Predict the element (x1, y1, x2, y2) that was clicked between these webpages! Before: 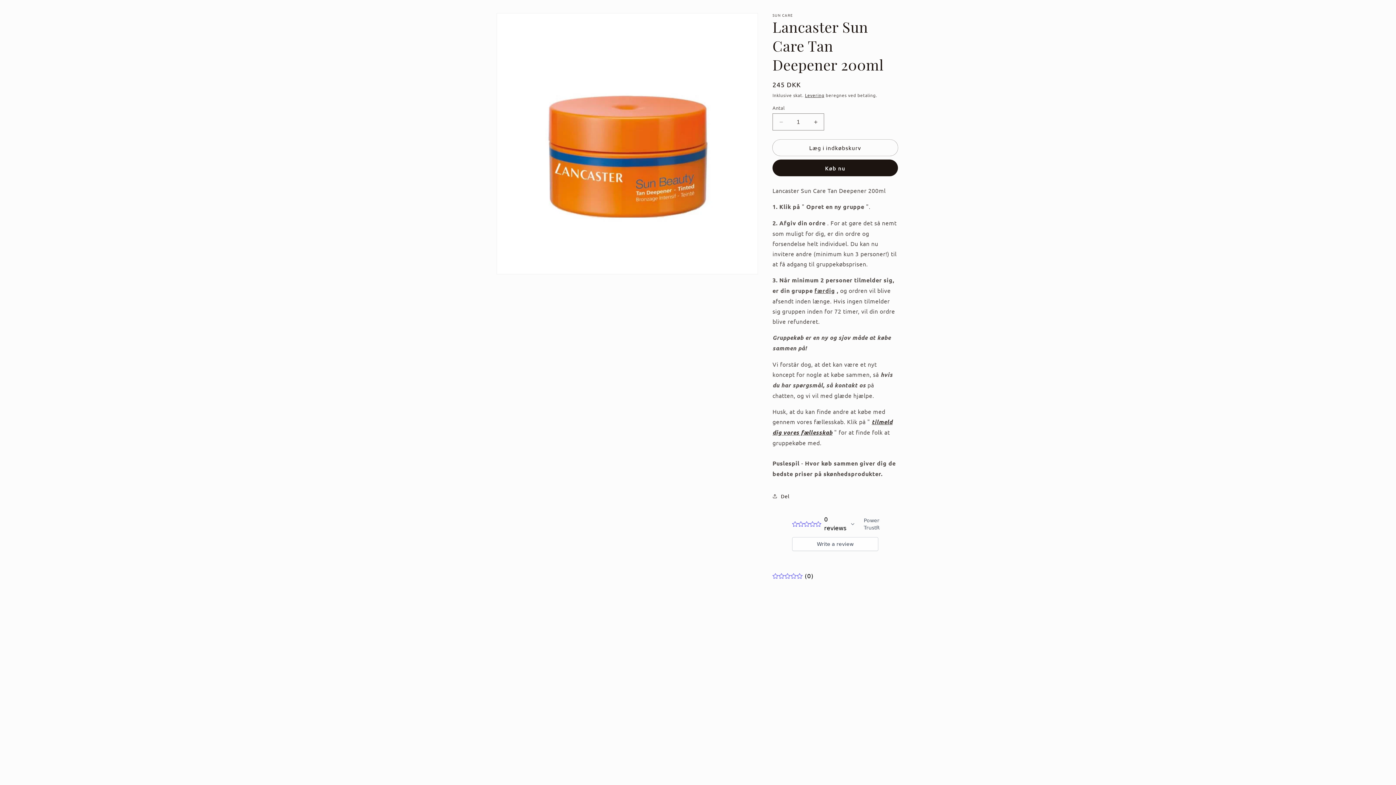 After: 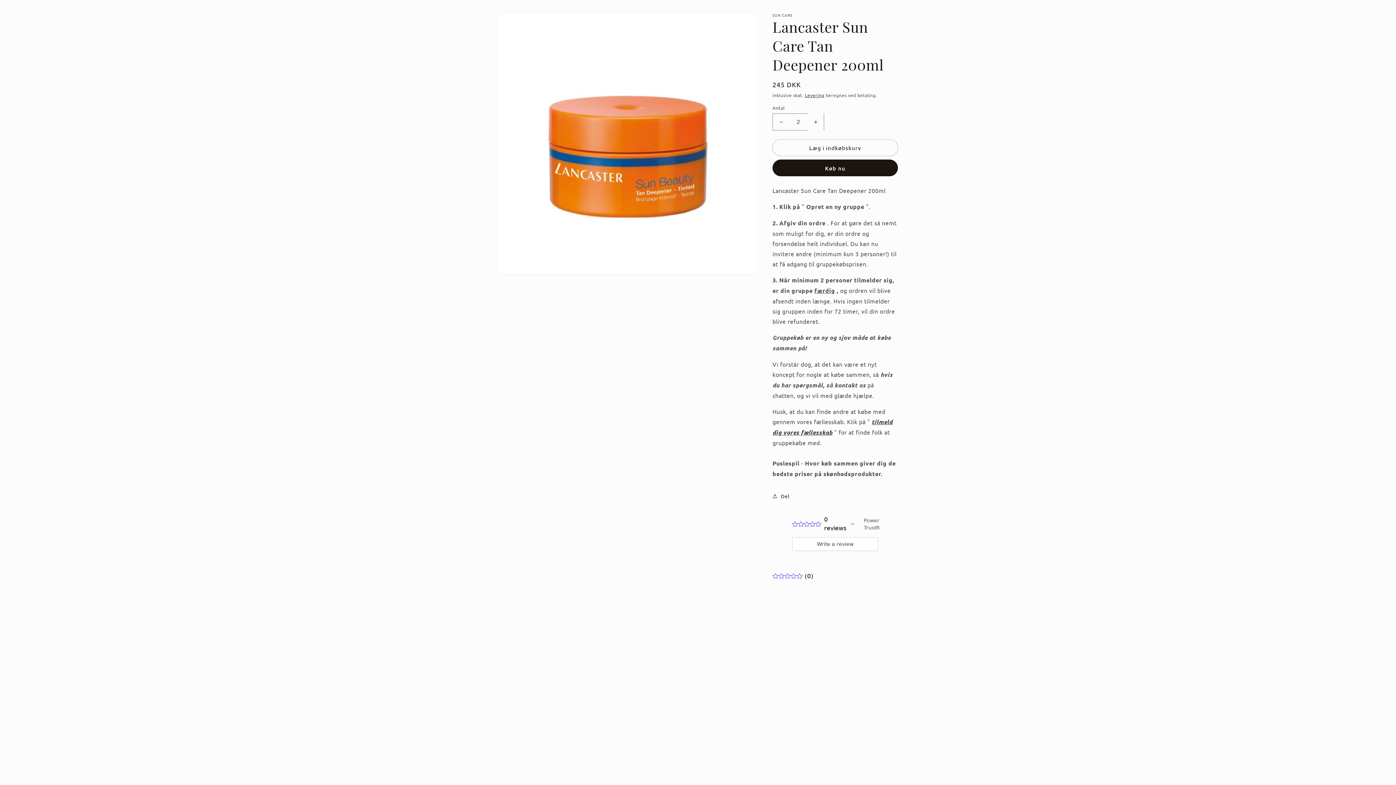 Action: label: Øg antallet for Lancaster Sun Care Tan Deepener 200ml bbox: (807, 113, 824, 130)